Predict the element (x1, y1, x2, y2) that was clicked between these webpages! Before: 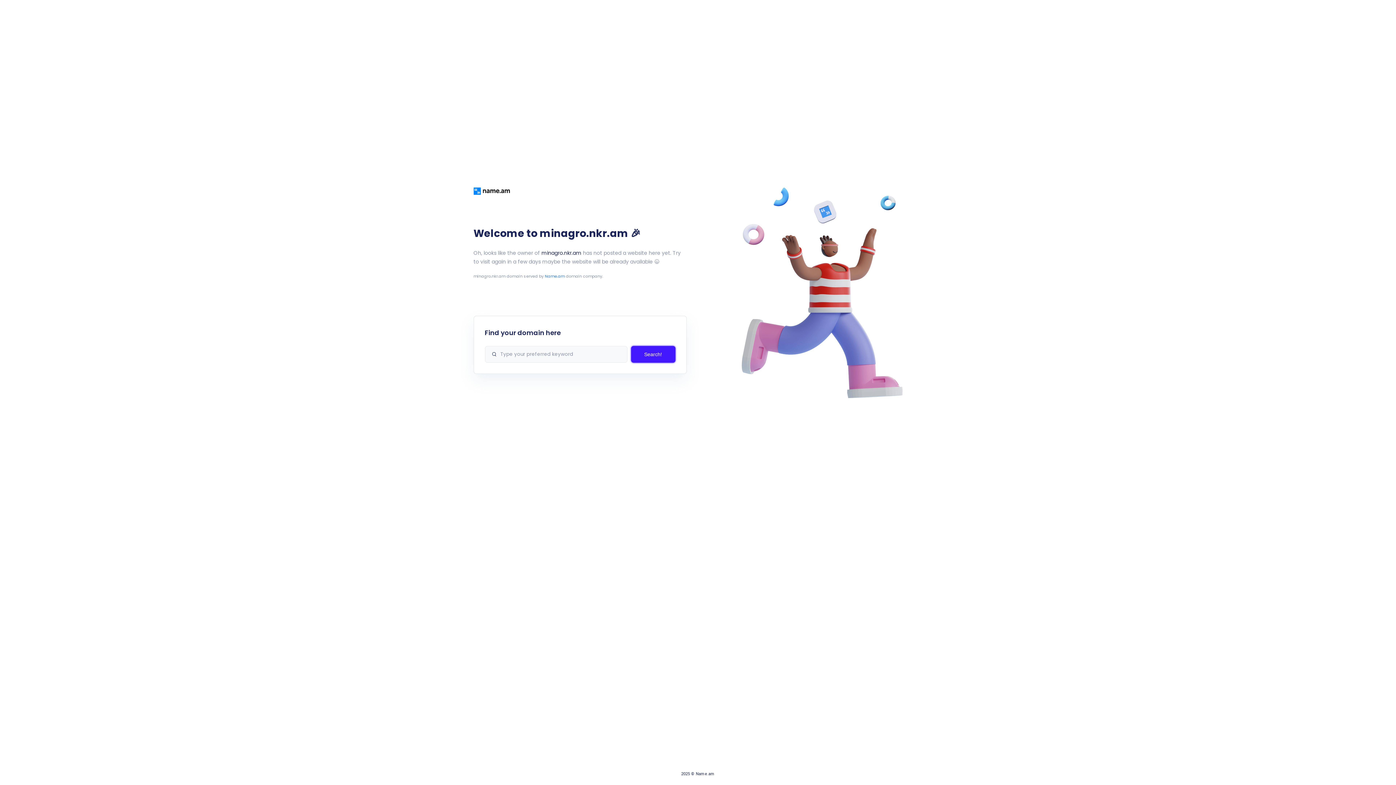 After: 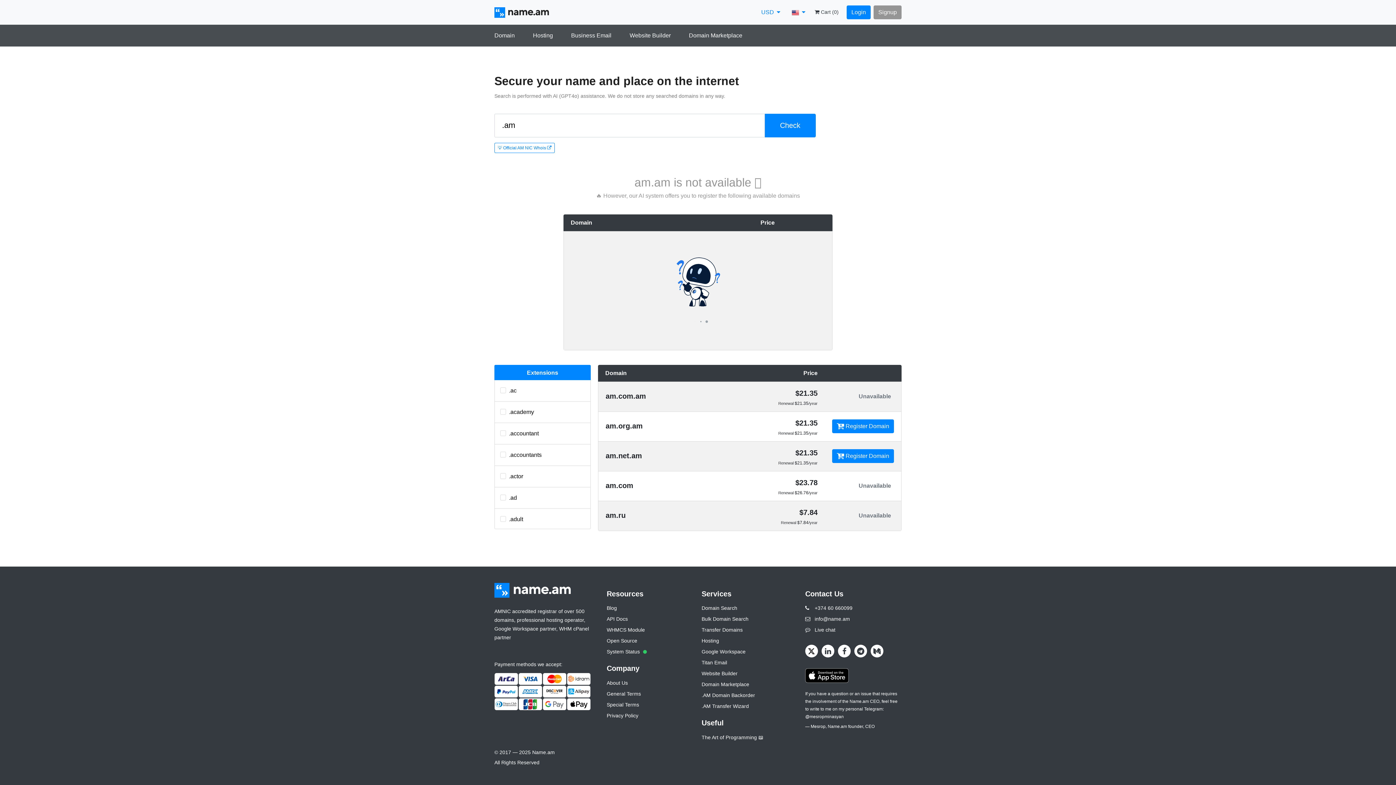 Action: bbox: (631, 346, 675, 362) label: Search!